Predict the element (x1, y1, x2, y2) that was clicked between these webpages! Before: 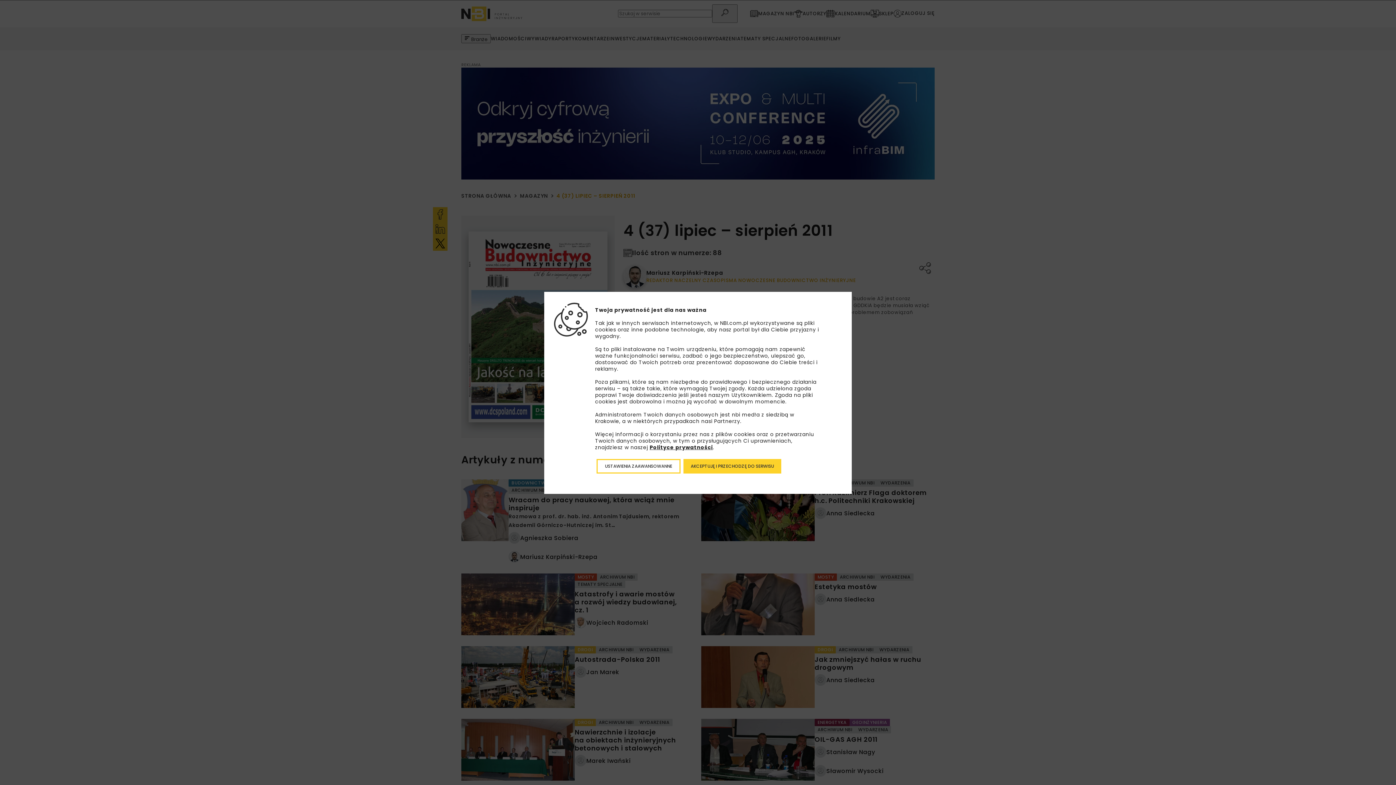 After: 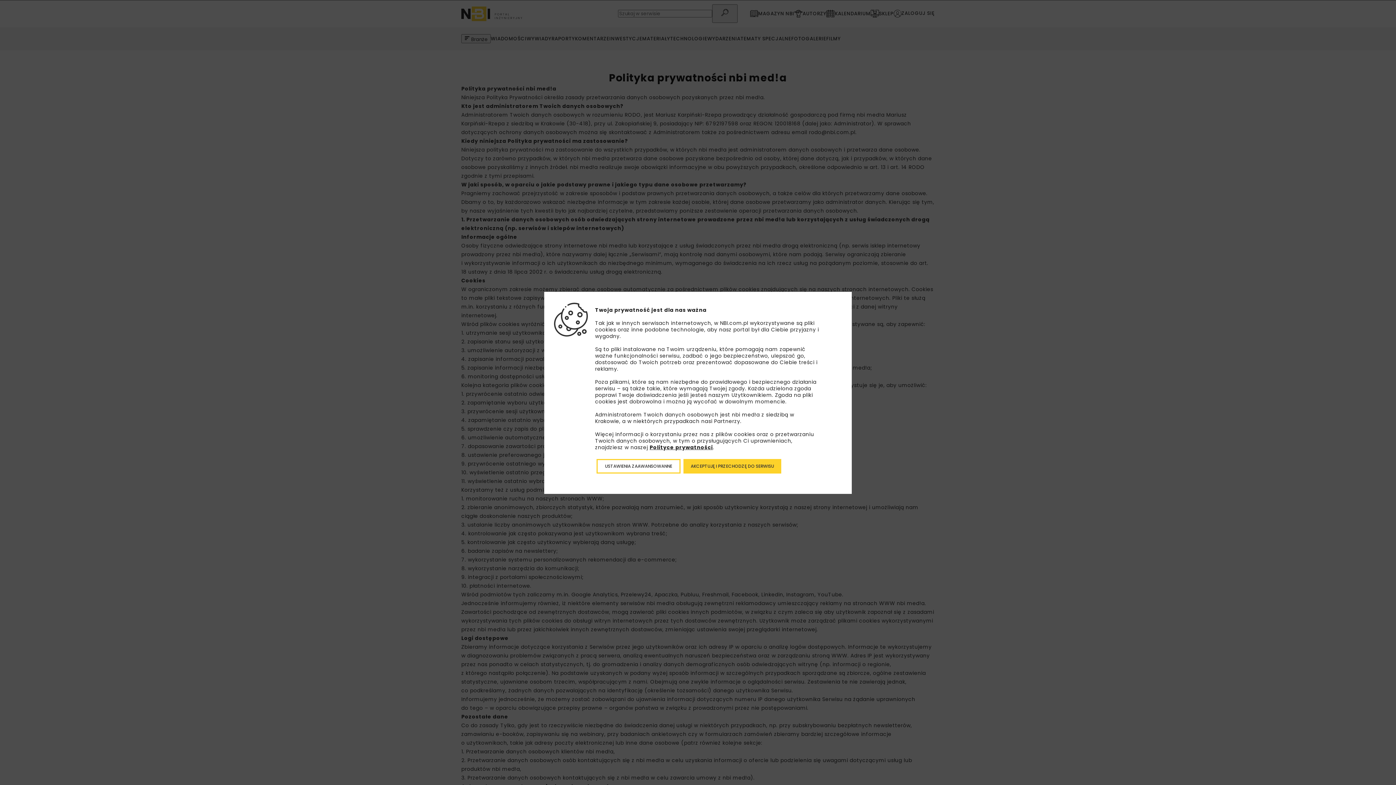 Action: bbox: (649, 443, 713, 451) label: Polityce prywatności